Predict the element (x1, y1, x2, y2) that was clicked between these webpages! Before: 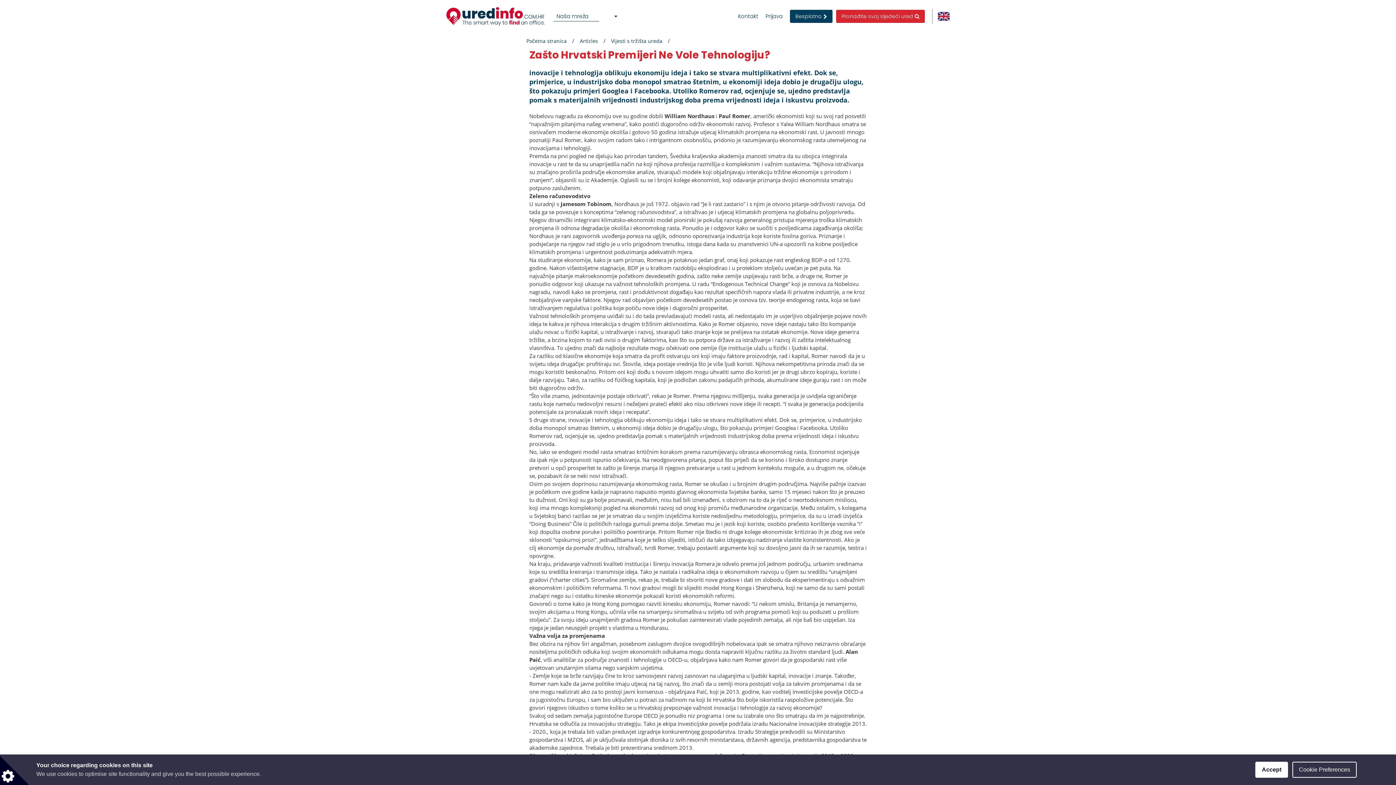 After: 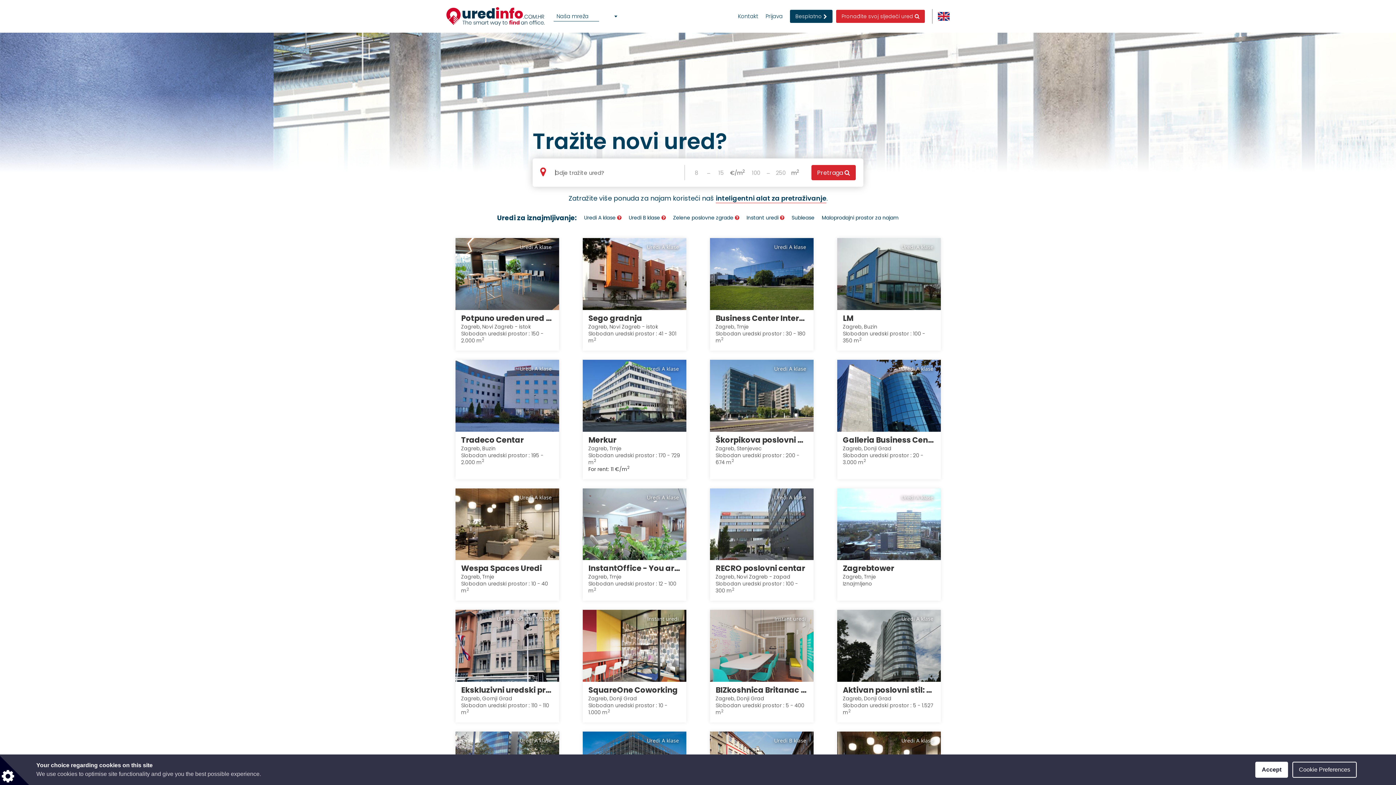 Action: bbox: (446, 0, 544, 32)